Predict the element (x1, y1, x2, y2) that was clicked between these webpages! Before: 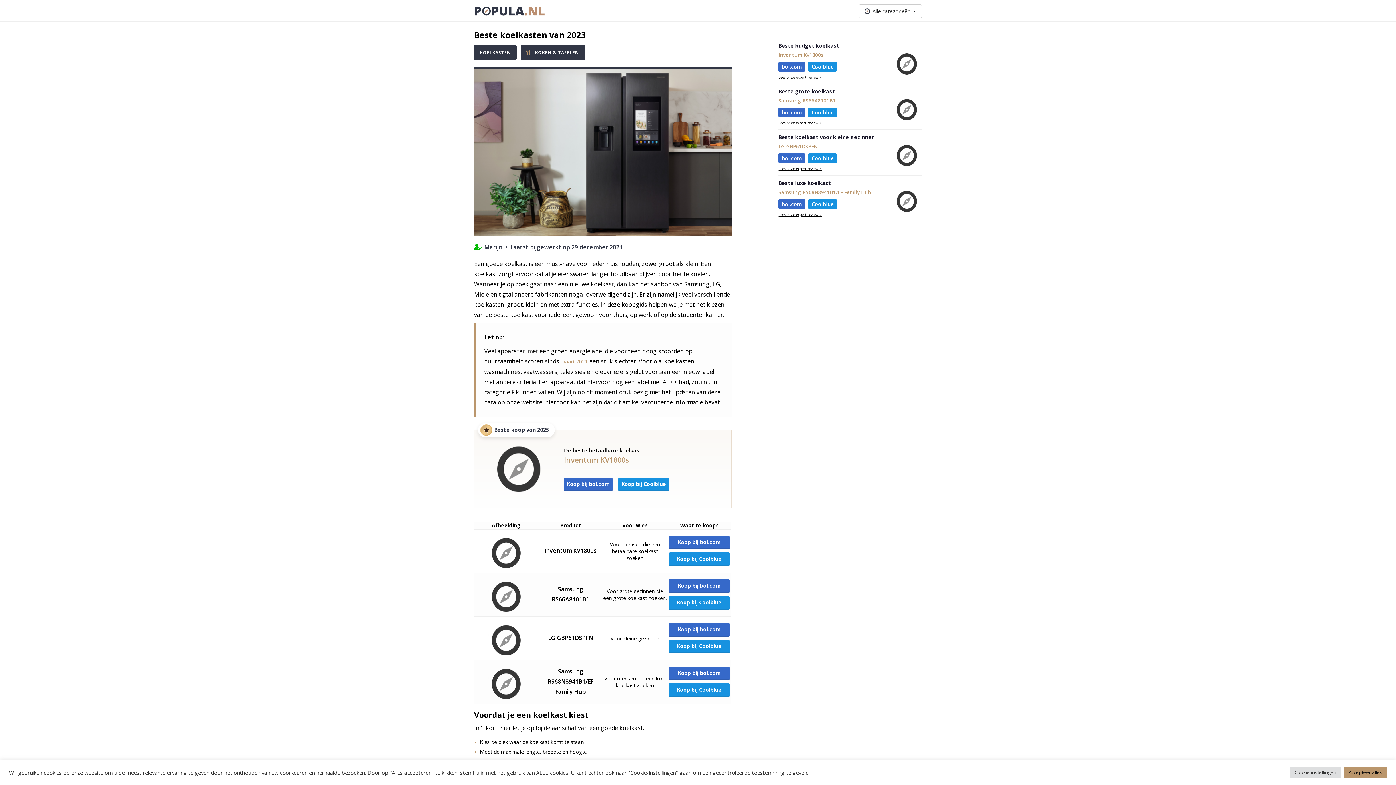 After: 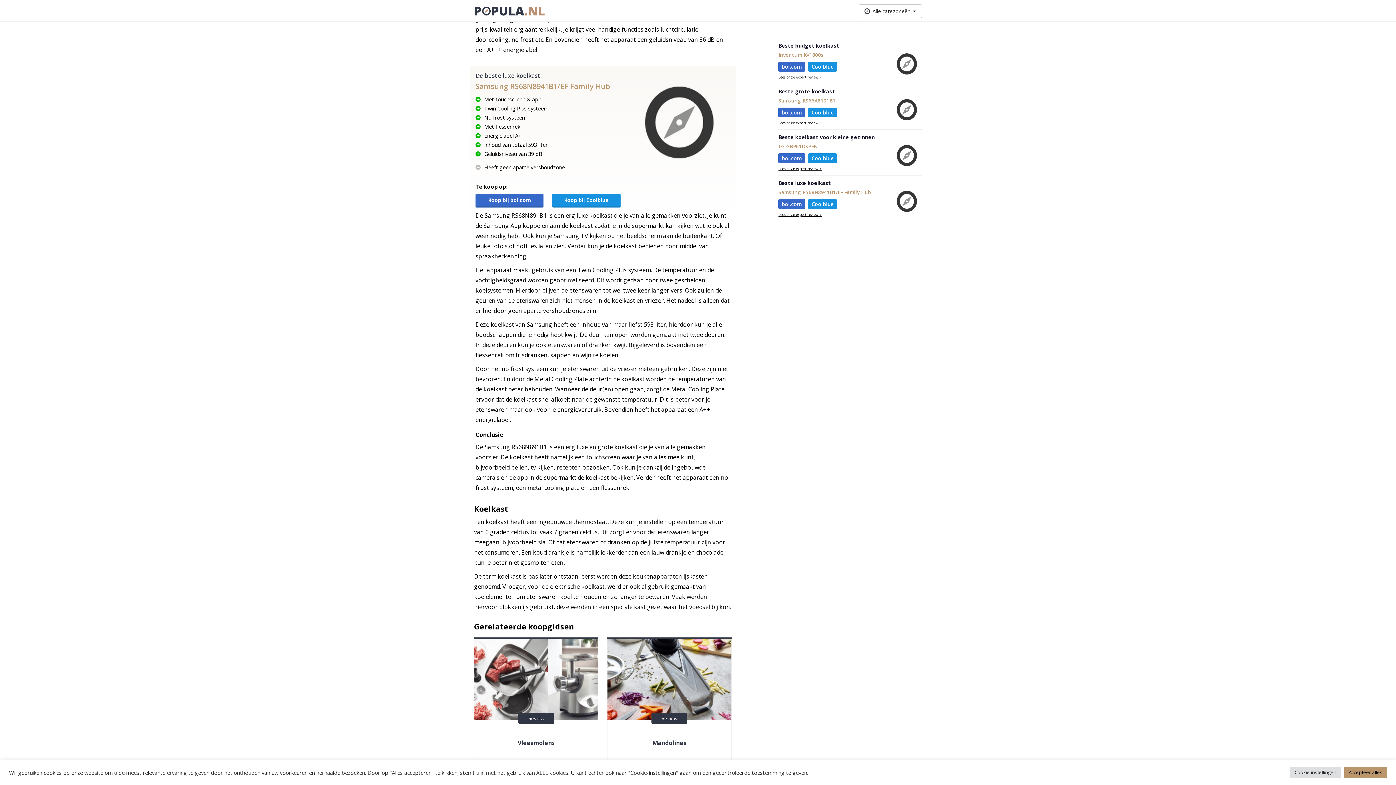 Action: bbox: (778, 189, 880, 195) label: Samsung RS68N8941B1/EF Family Hub